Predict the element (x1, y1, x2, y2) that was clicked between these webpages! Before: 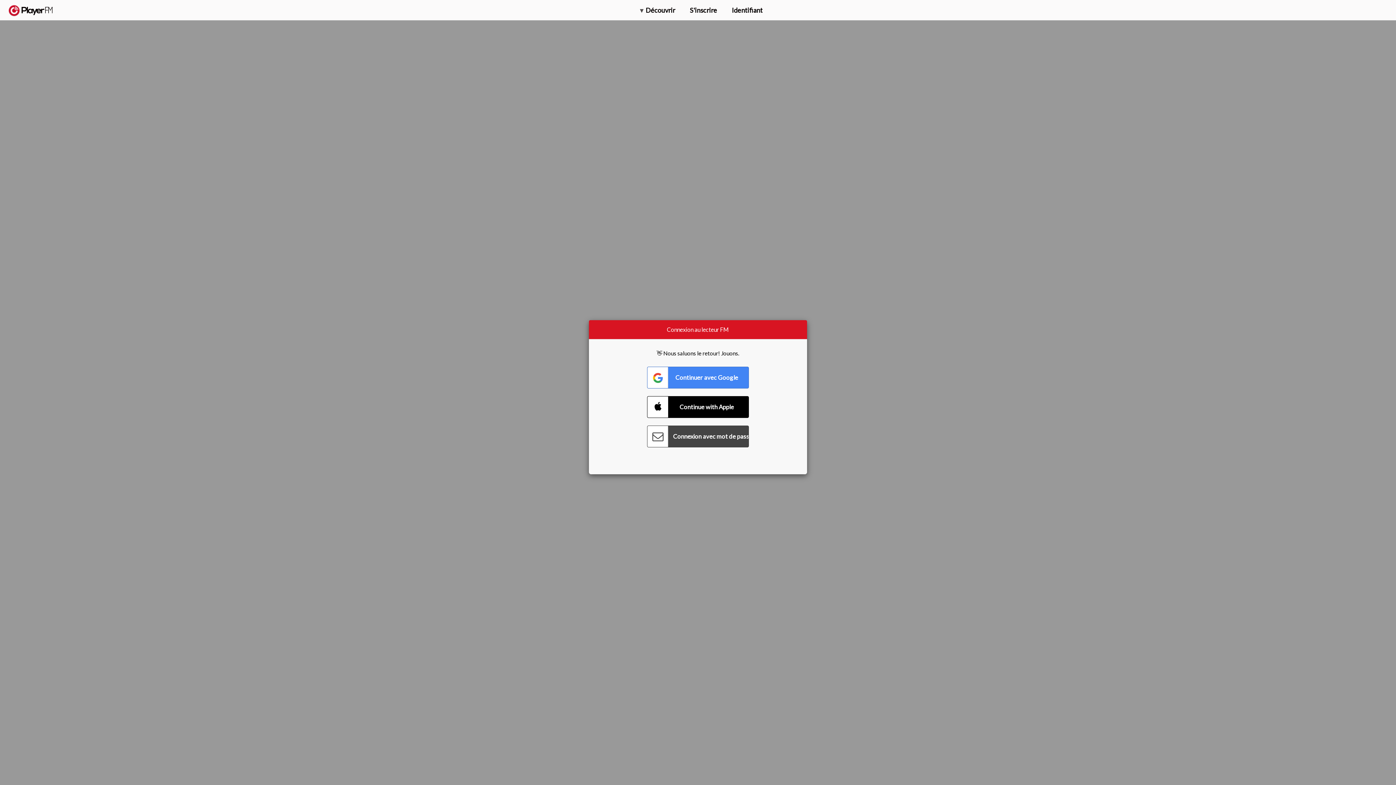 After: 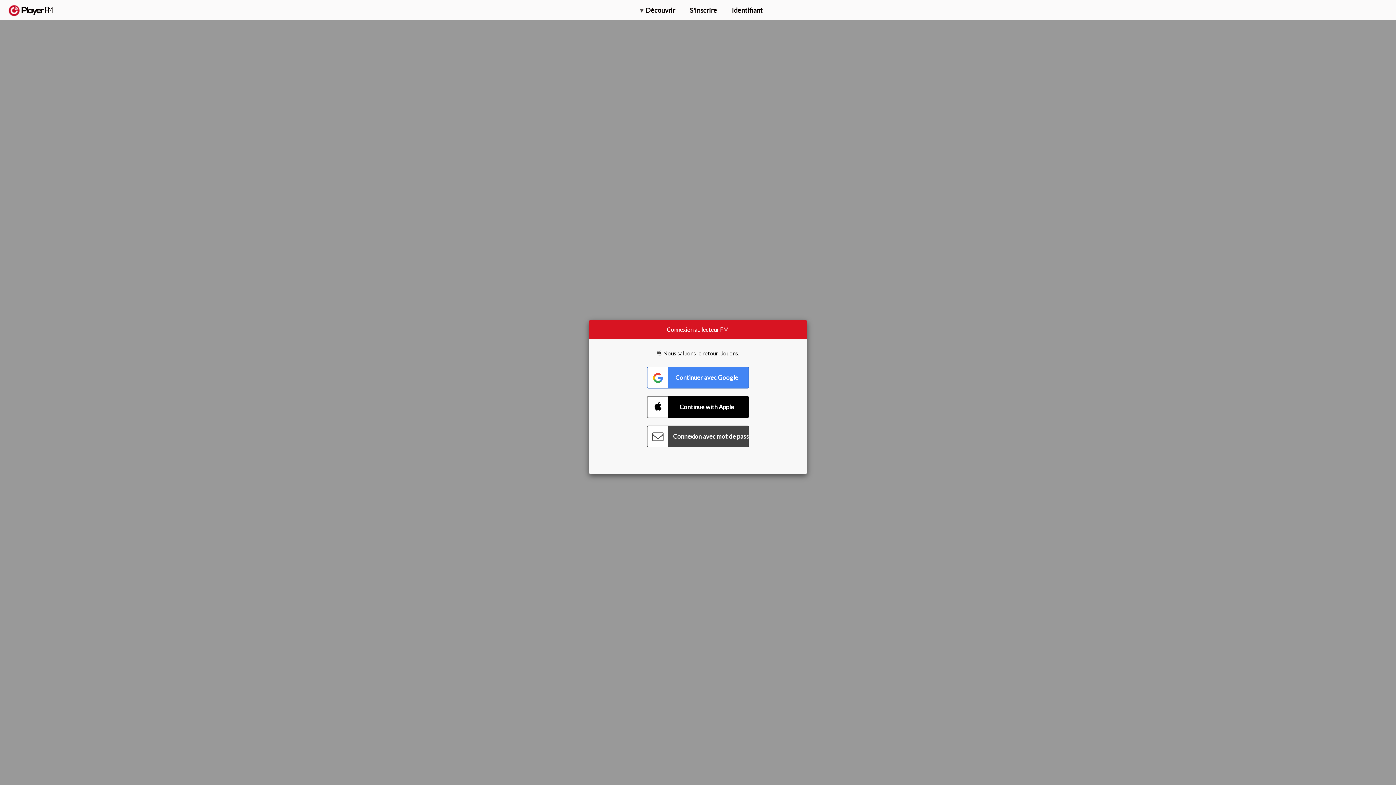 Action: label: Améliorer bbox: (1315, 2, 1349, 14)